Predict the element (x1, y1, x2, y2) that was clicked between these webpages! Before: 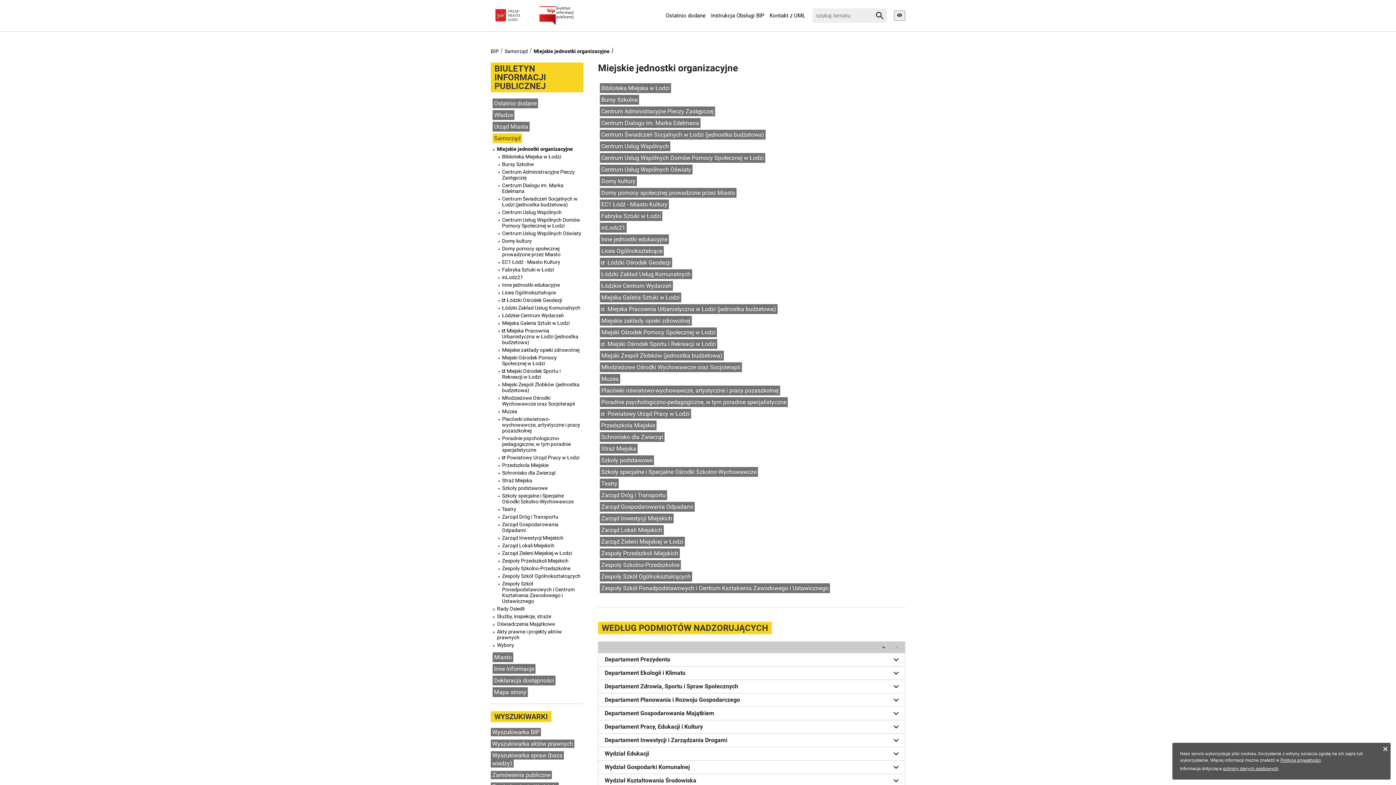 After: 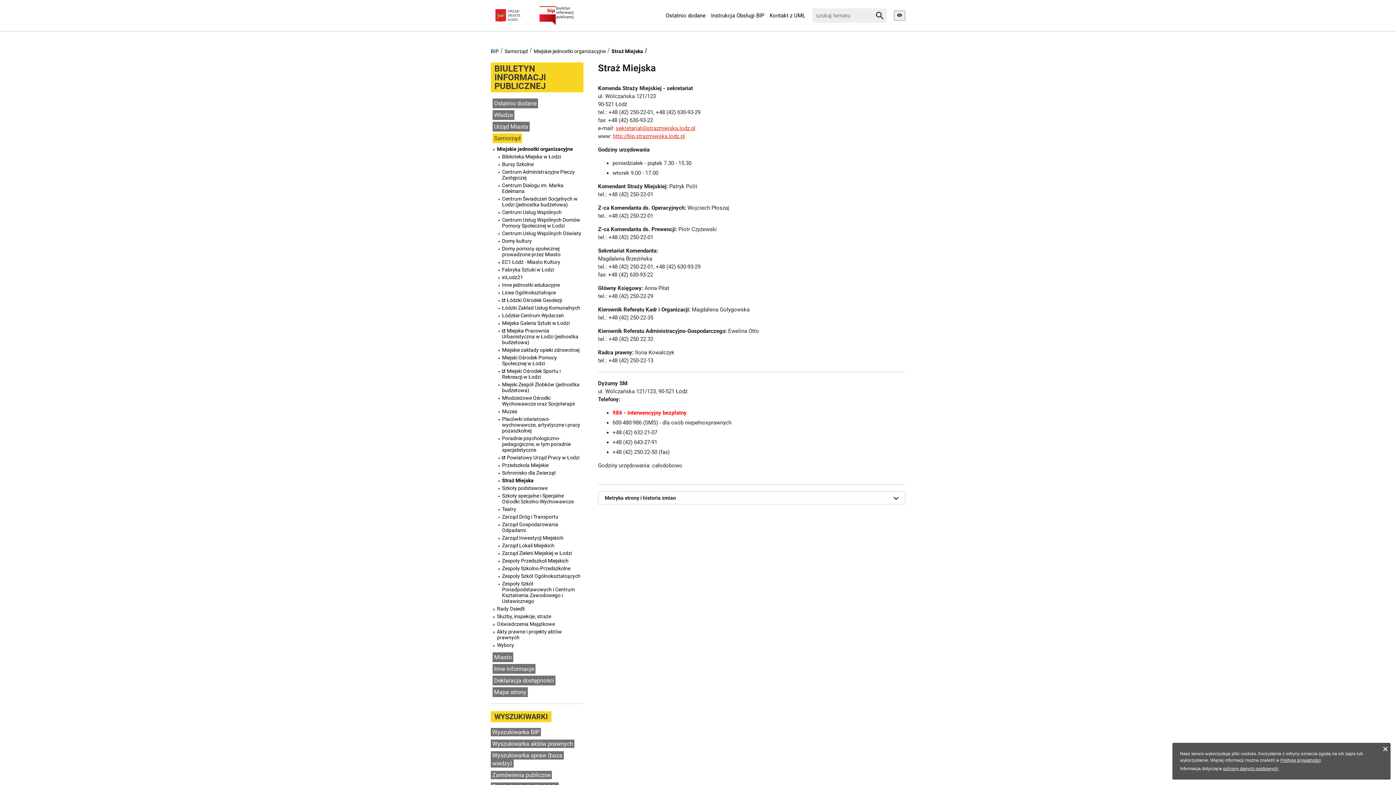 Action: label: Straż Miejska bbox: (600, 444, 637, 453)